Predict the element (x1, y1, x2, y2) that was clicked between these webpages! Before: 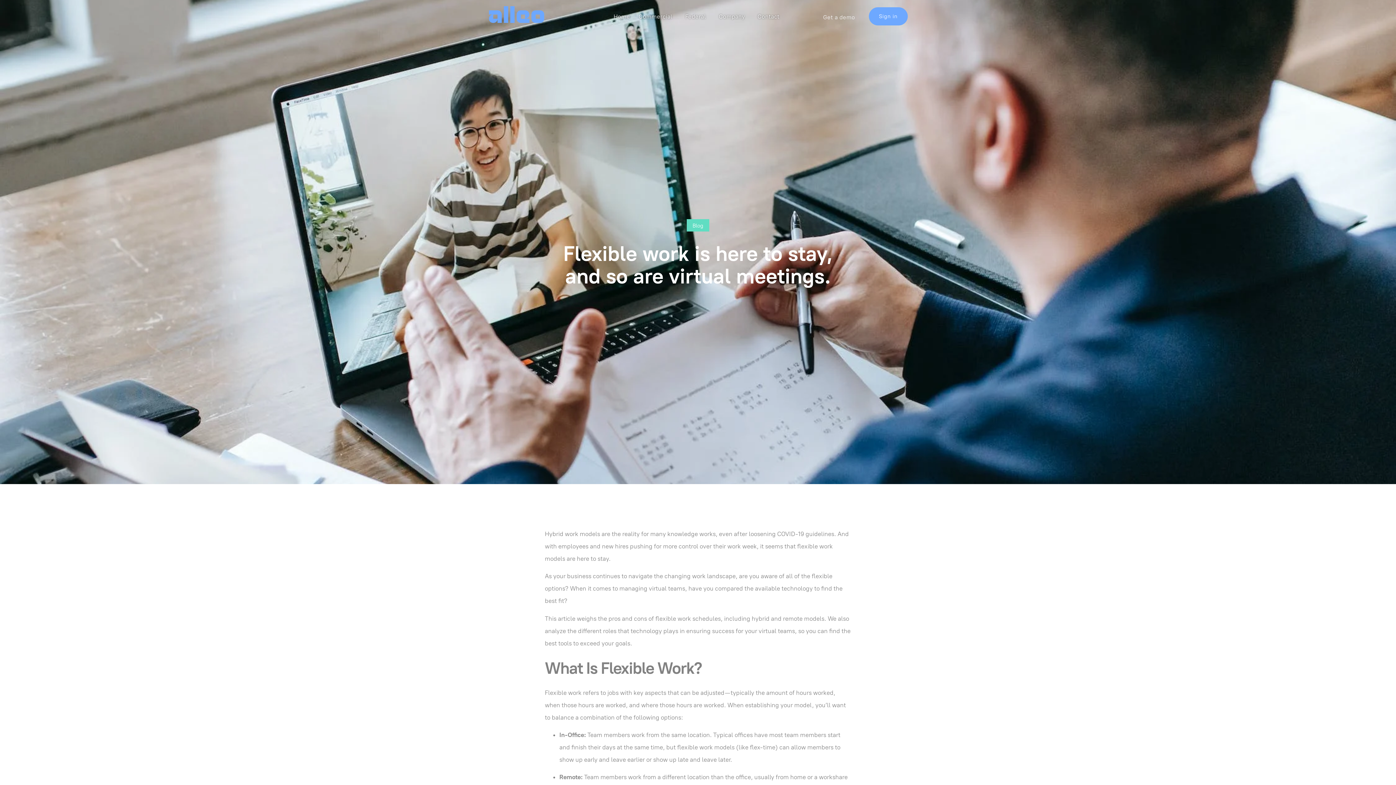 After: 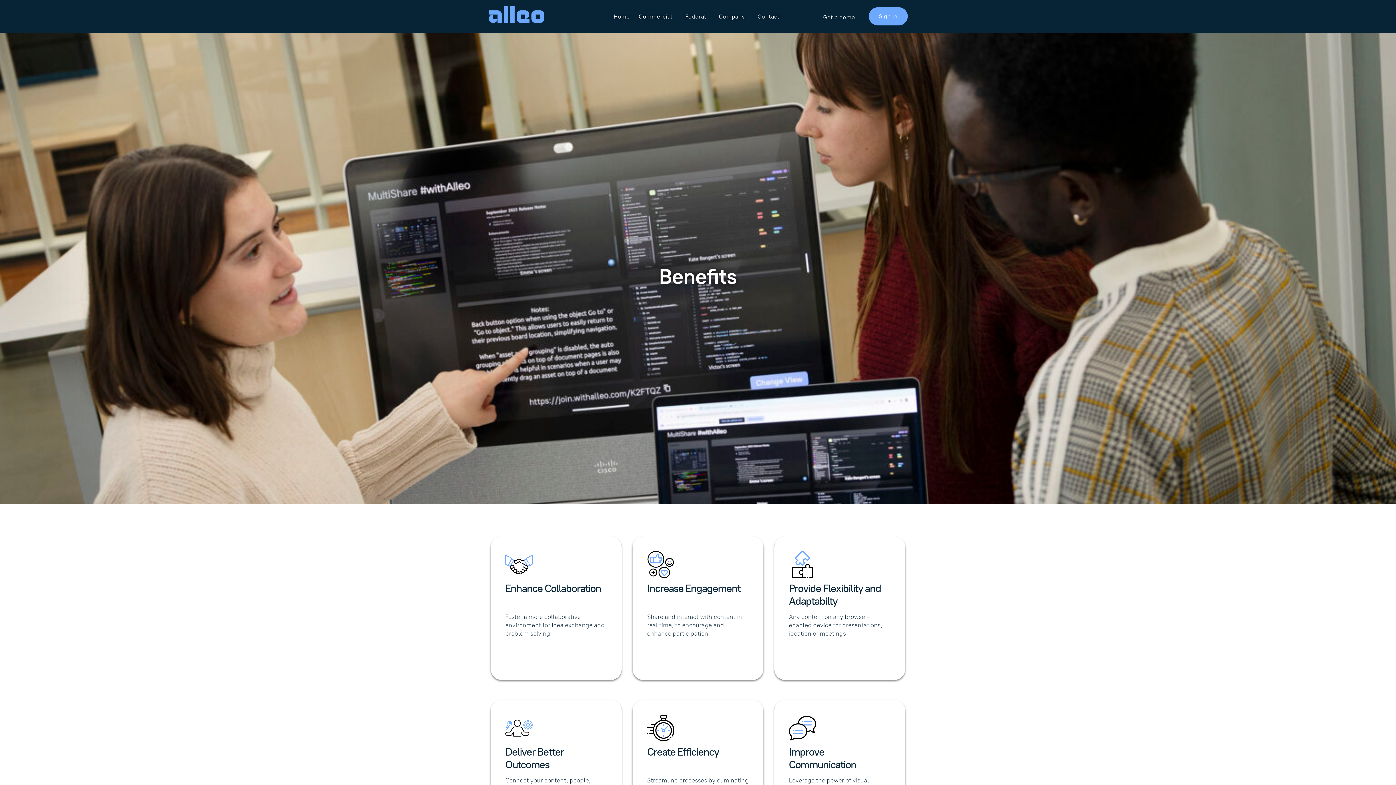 Action: bbox: (634, 1, 681, 31) label: Commercial